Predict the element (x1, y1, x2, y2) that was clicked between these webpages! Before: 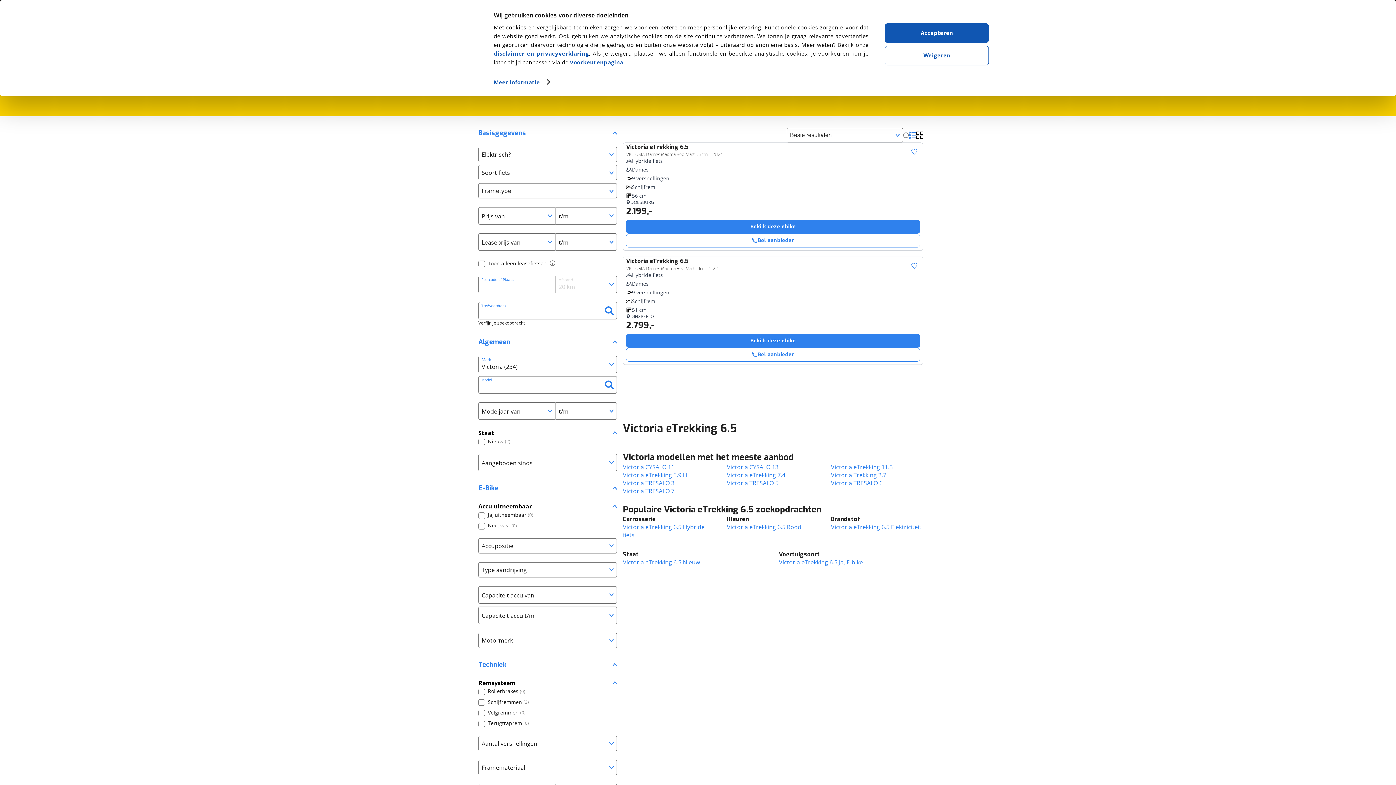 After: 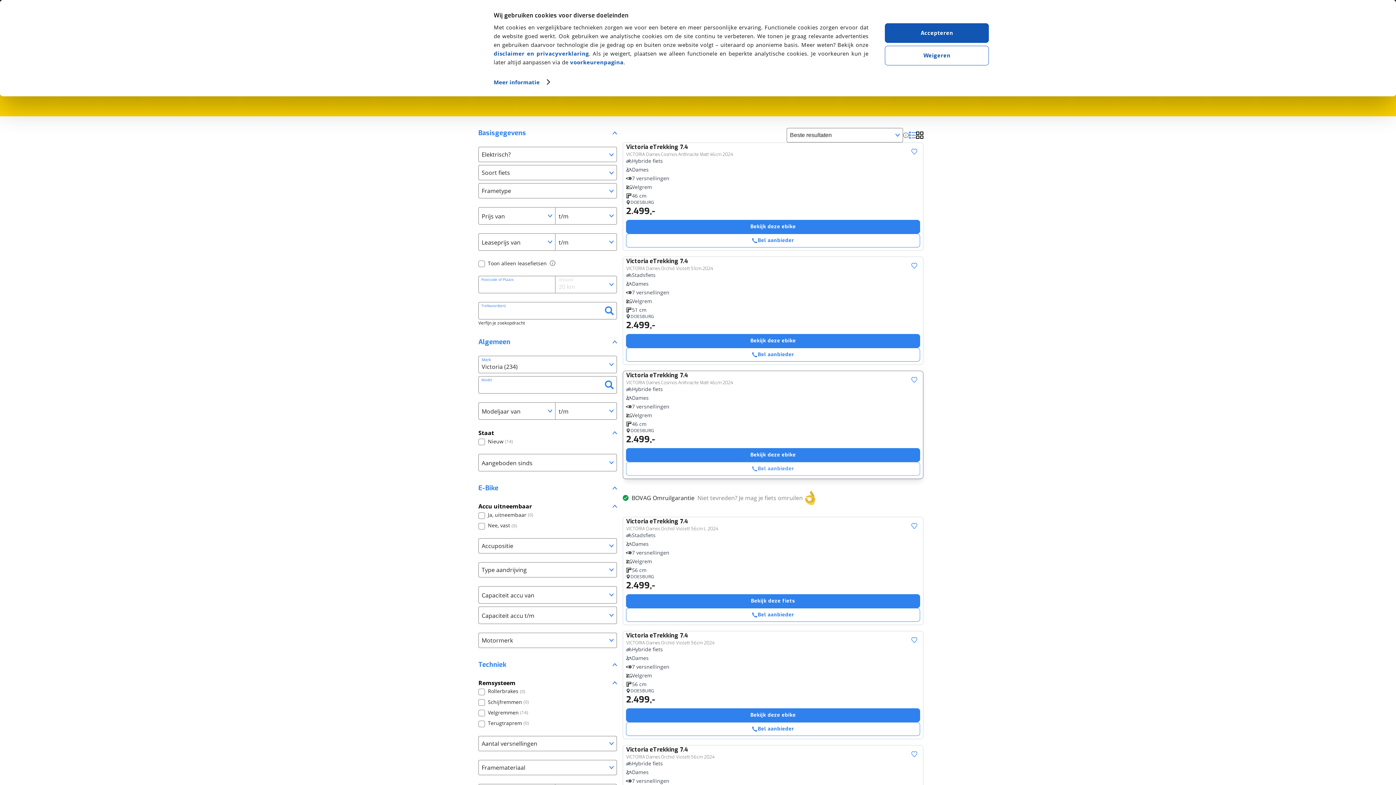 Action: bbox: (727, 471, 785, 479) label: Victoria eTrekking 7.4